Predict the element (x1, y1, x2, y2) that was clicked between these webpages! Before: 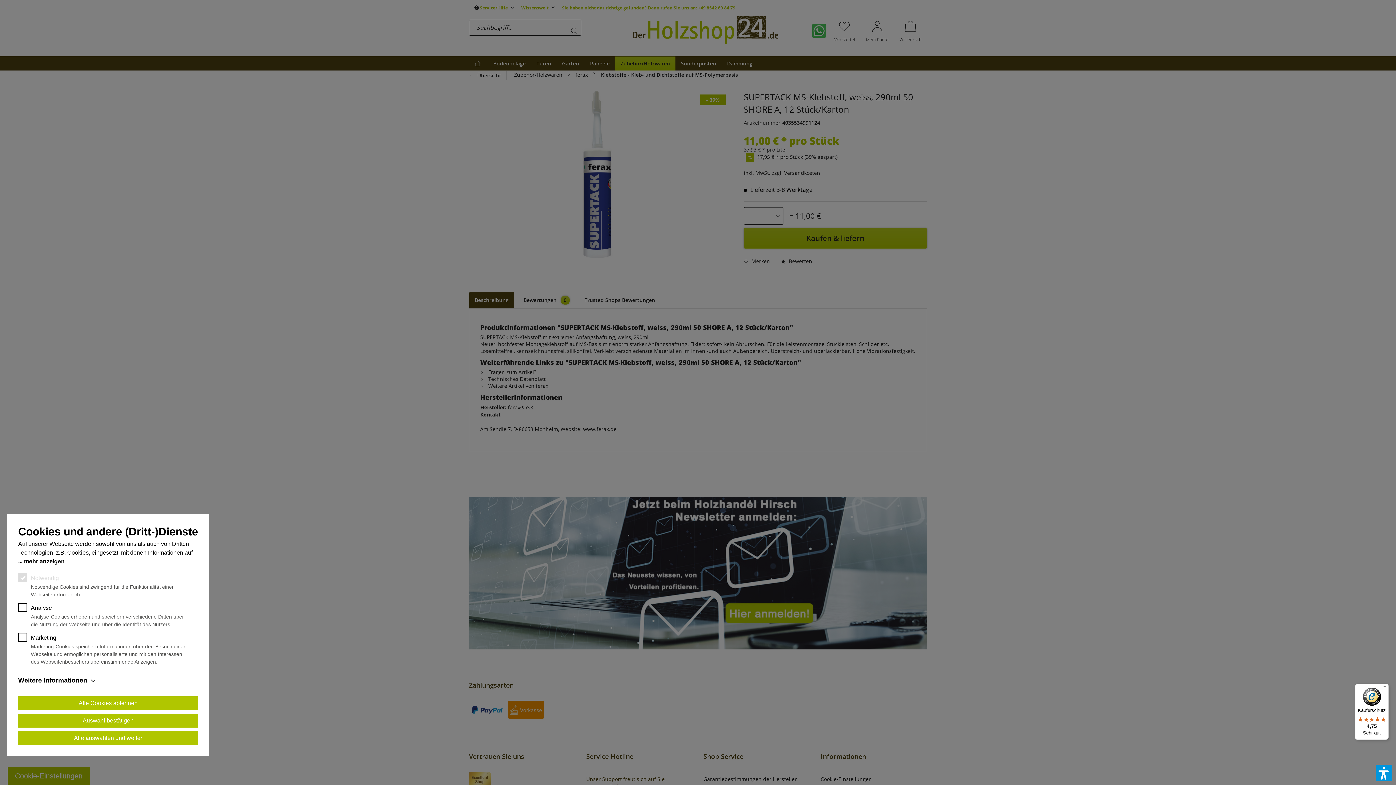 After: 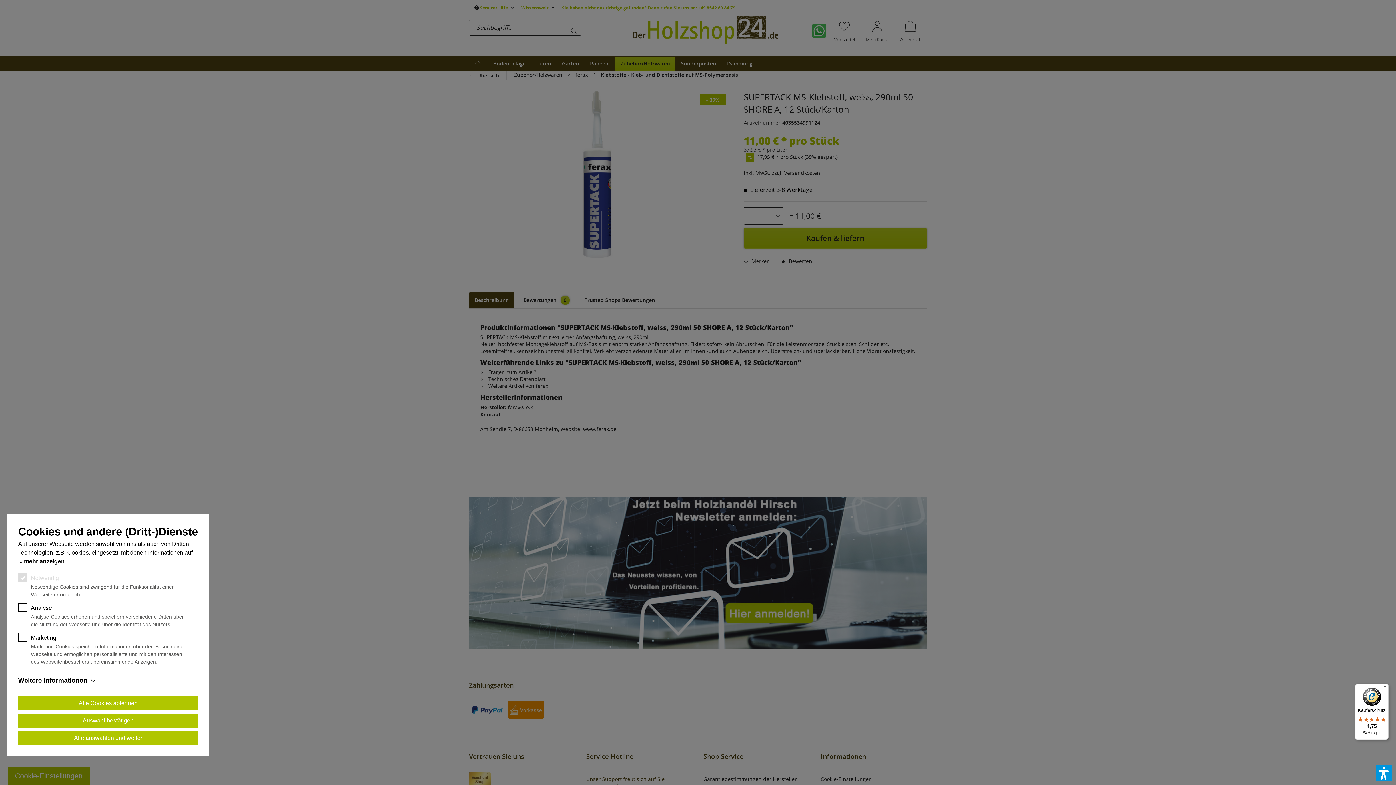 Action: label: Käuferschutz

4,75

Sehr gut bbox: (1355, 684, 1389, 740)